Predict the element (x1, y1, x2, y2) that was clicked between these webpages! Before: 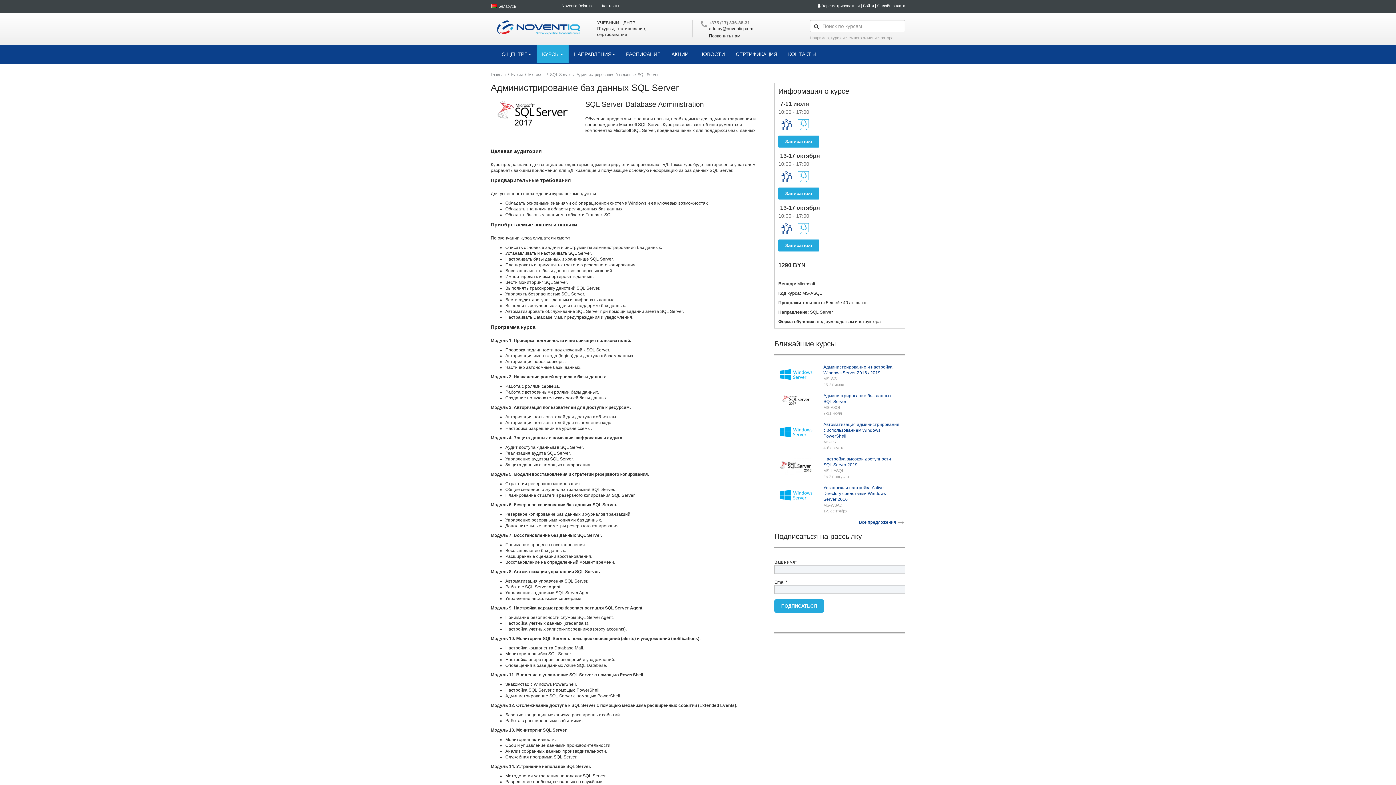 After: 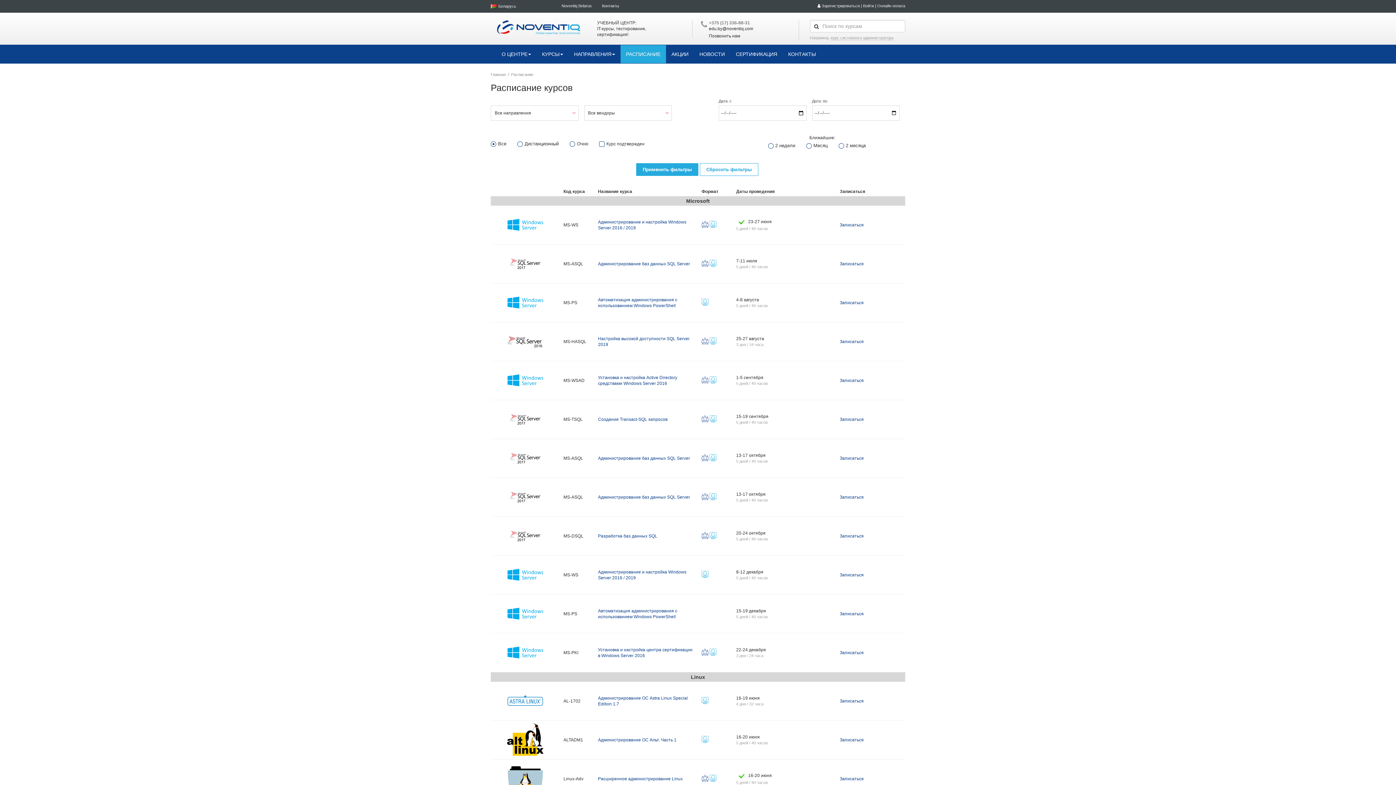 Action: label: Все предложения bbox: (859, 519, 896, 525)